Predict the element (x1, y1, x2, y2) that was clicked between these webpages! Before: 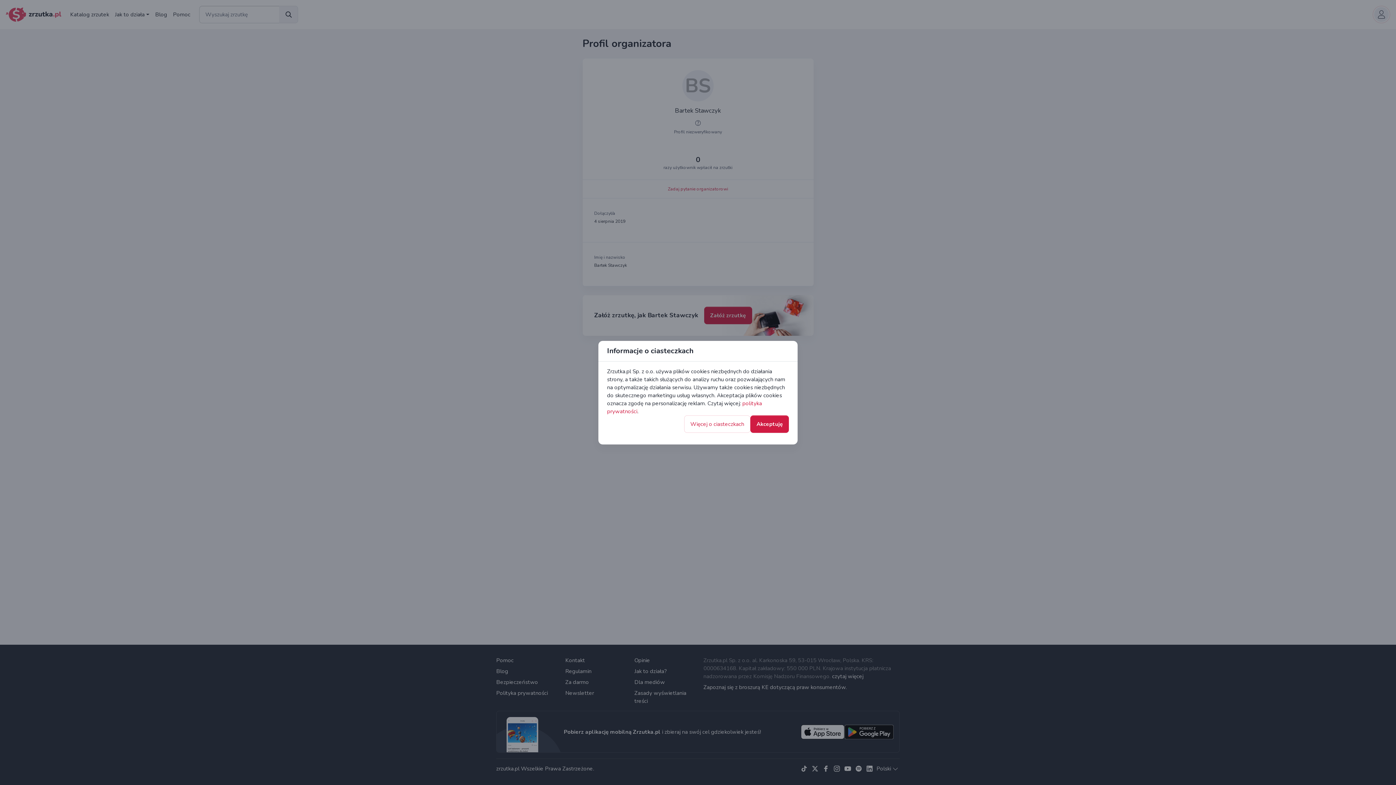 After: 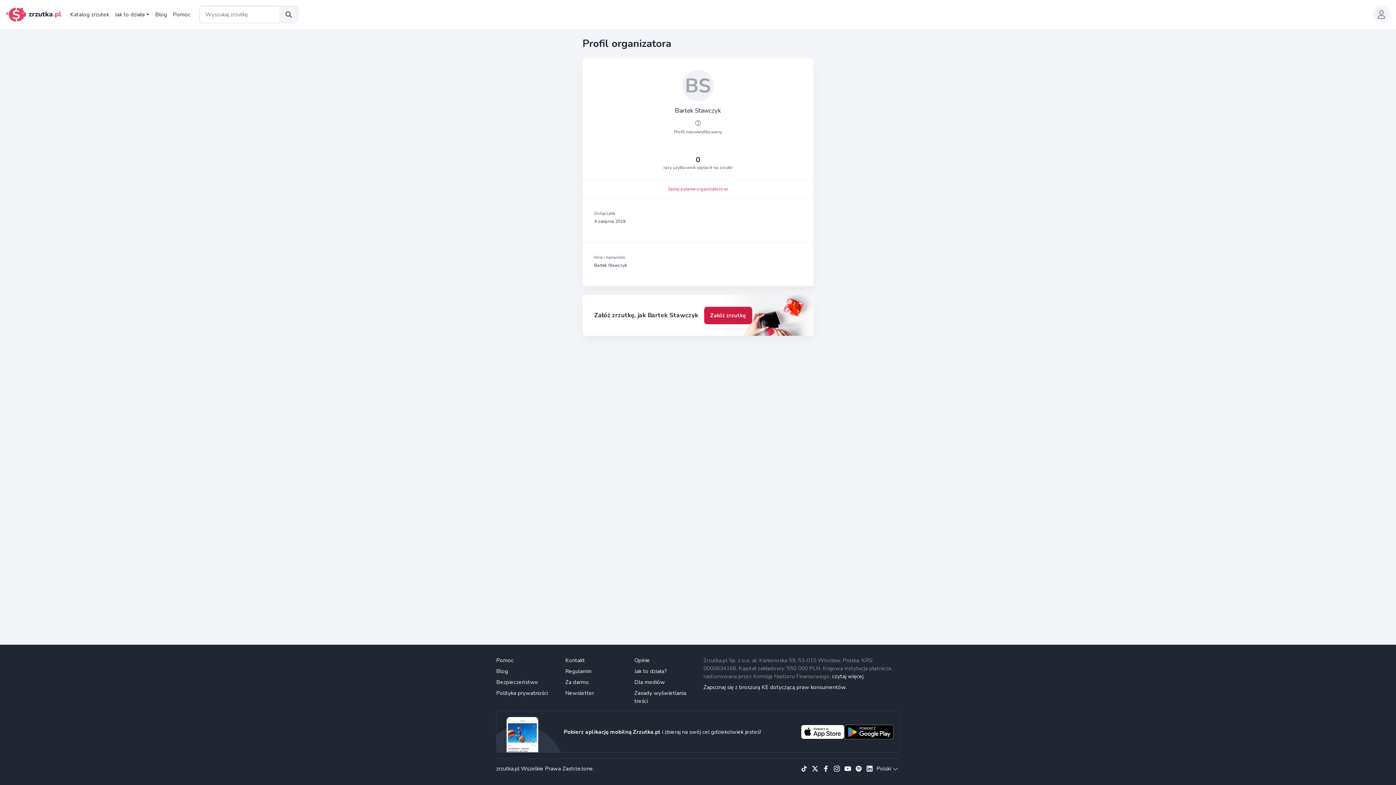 Action: bbox: (750, 415, 789, 432) label: Akceptuję